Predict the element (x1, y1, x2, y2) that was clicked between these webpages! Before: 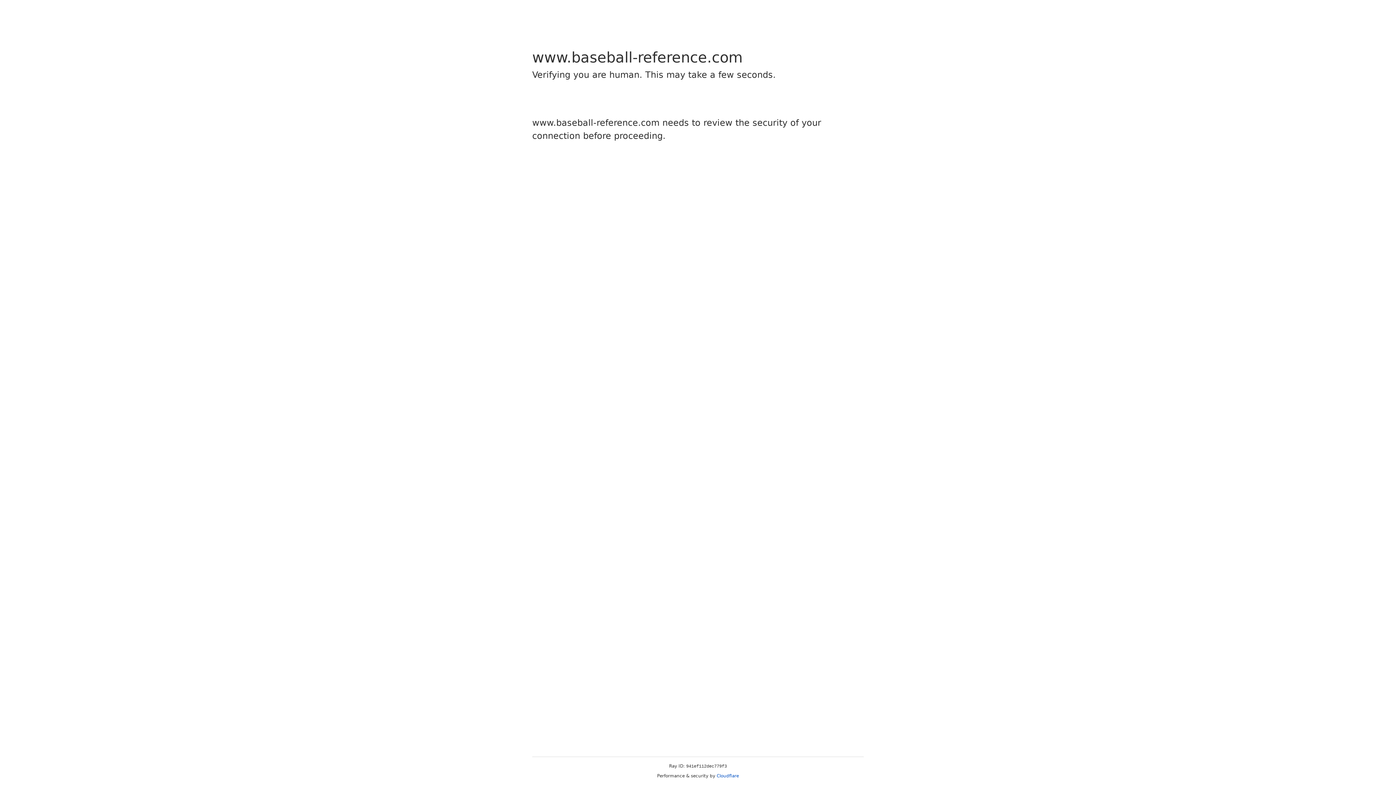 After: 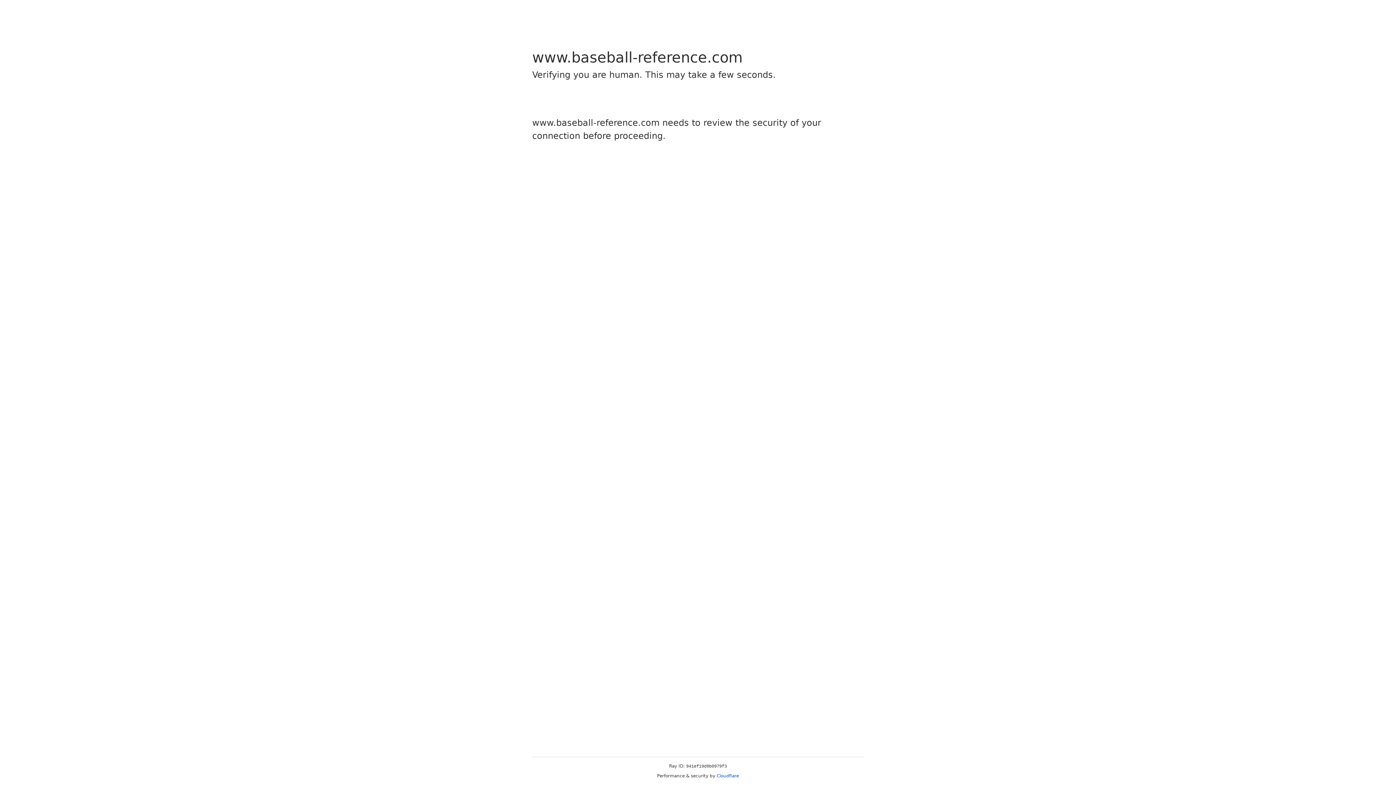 Action: bbox: (716, 773, 739, 778) label: Cloudflare